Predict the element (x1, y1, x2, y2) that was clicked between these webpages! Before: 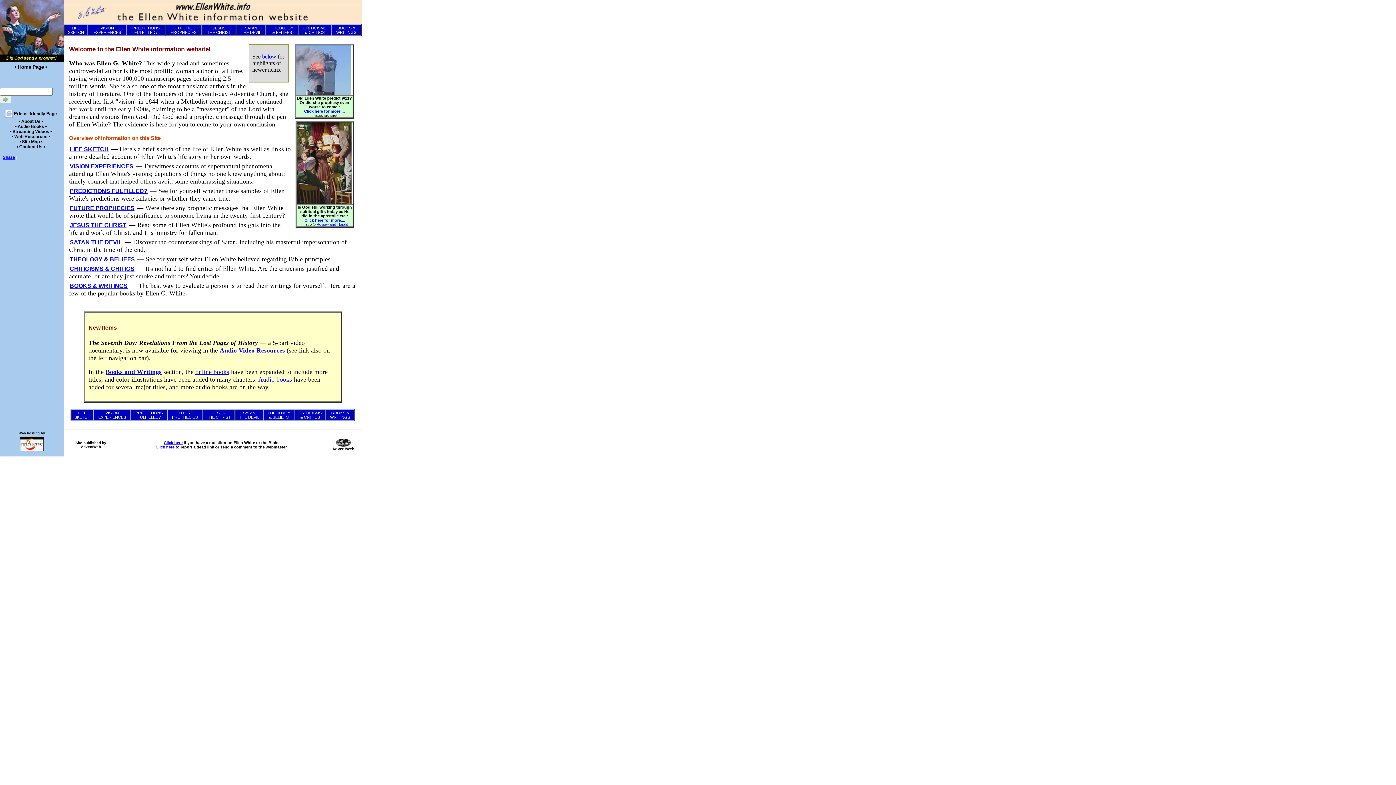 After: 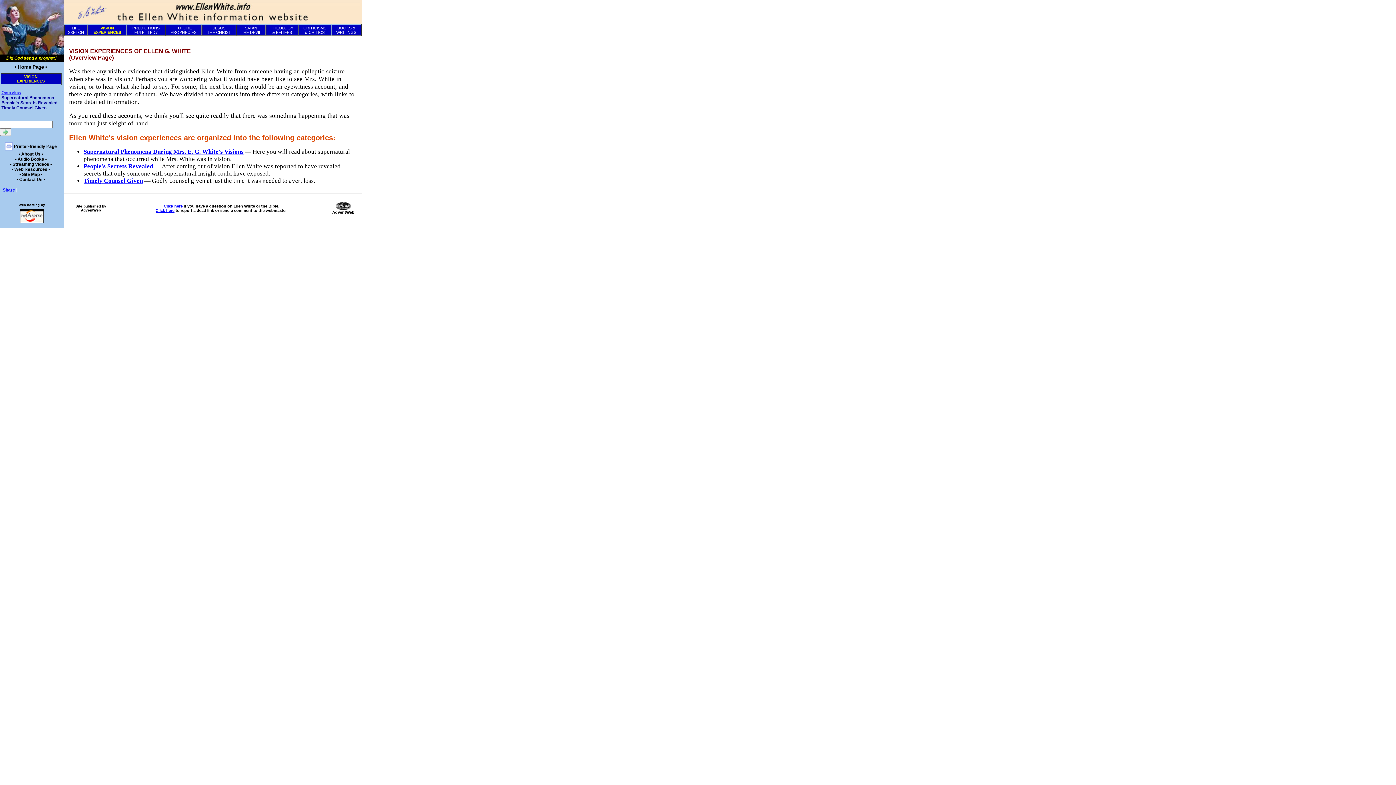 Action: bbox: (69, 162, 134, 170) label: VISION EXPERIENCES